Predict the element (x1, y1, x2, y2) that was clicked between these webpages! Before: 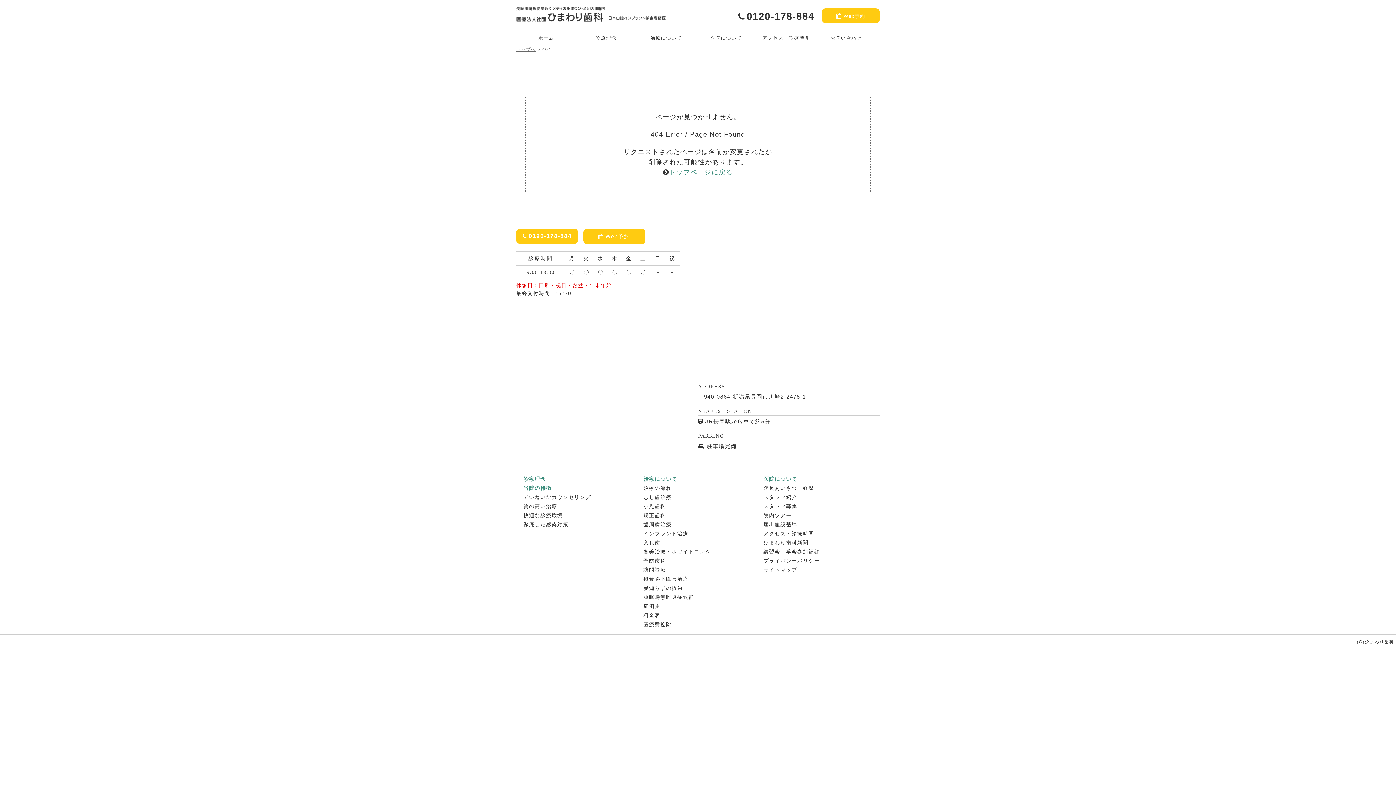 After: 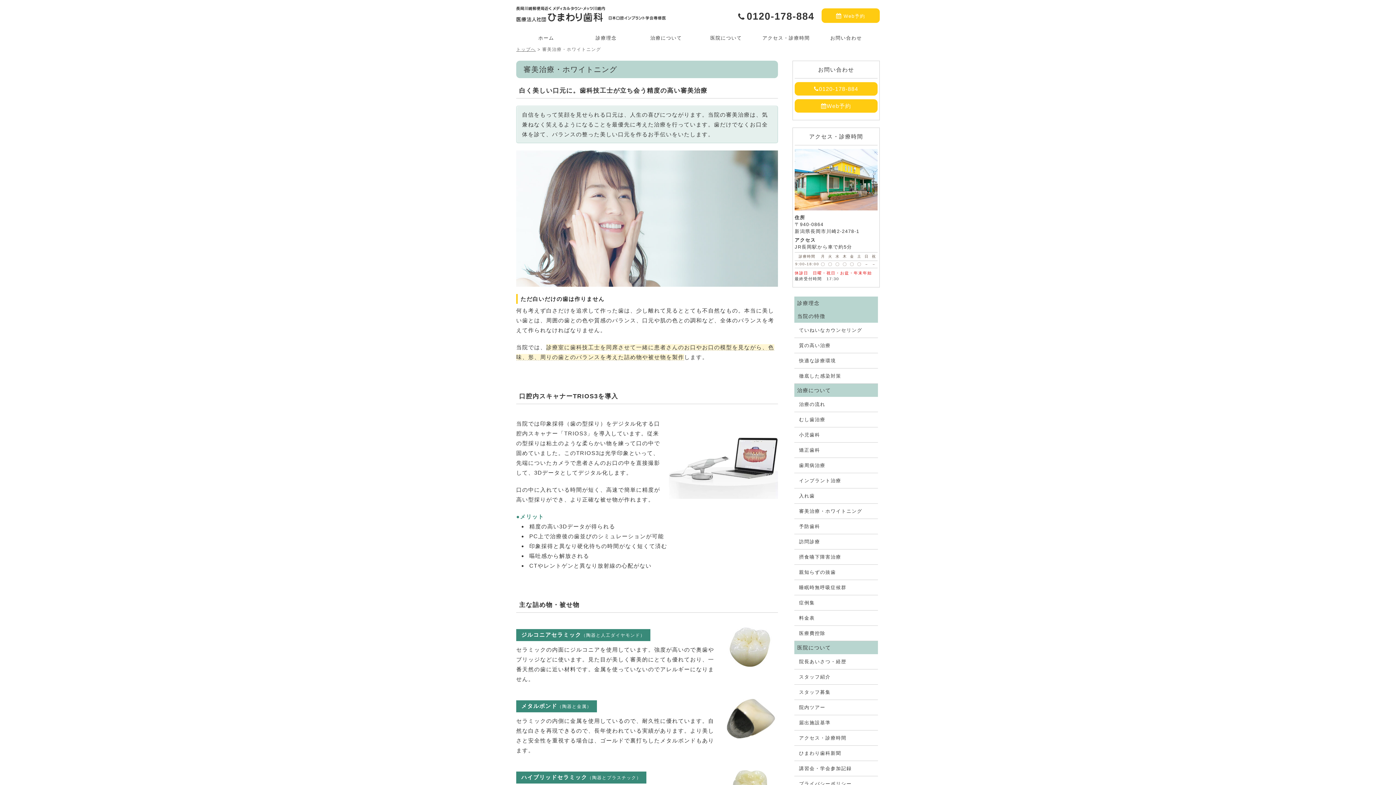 Action: bbox: (643, 549, 711, 555) label: 審美治療・ホワイトニング